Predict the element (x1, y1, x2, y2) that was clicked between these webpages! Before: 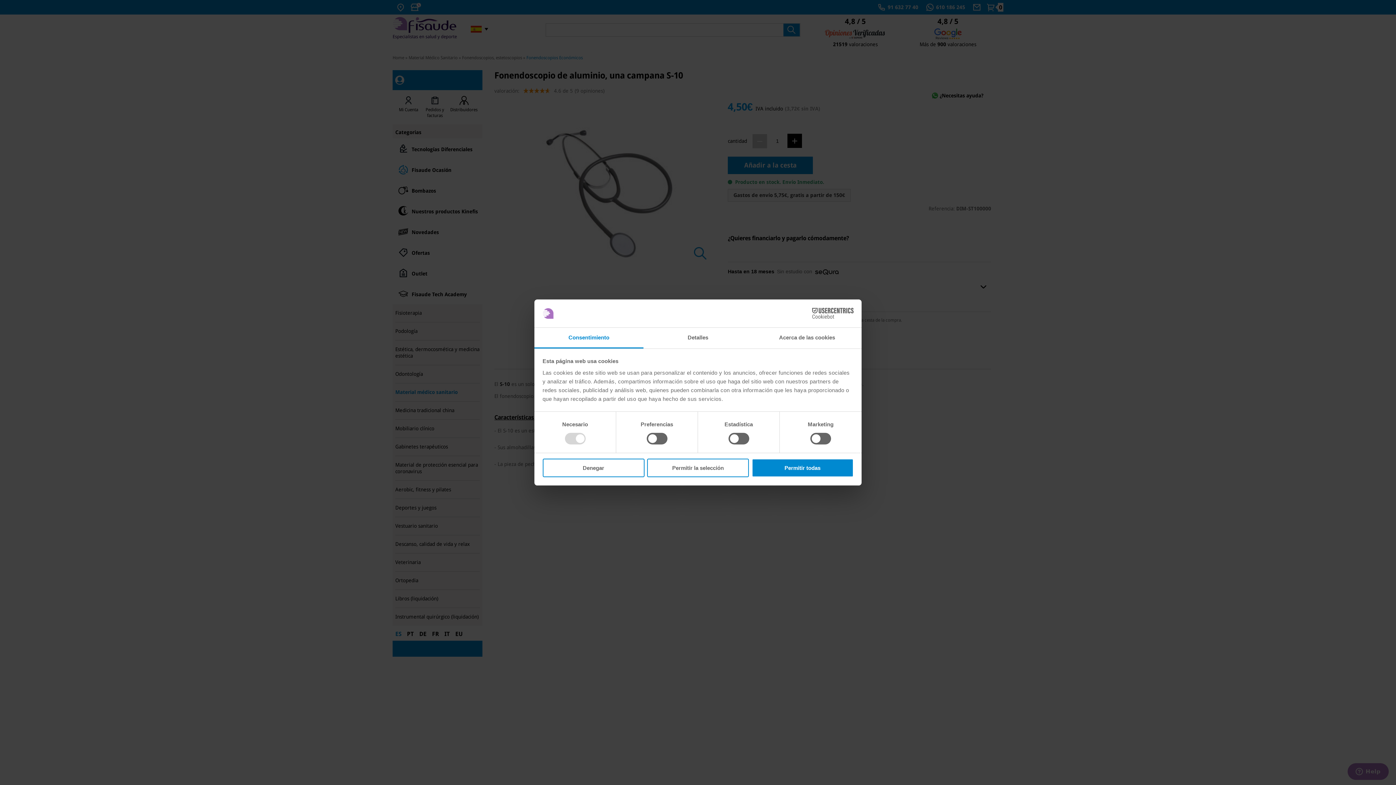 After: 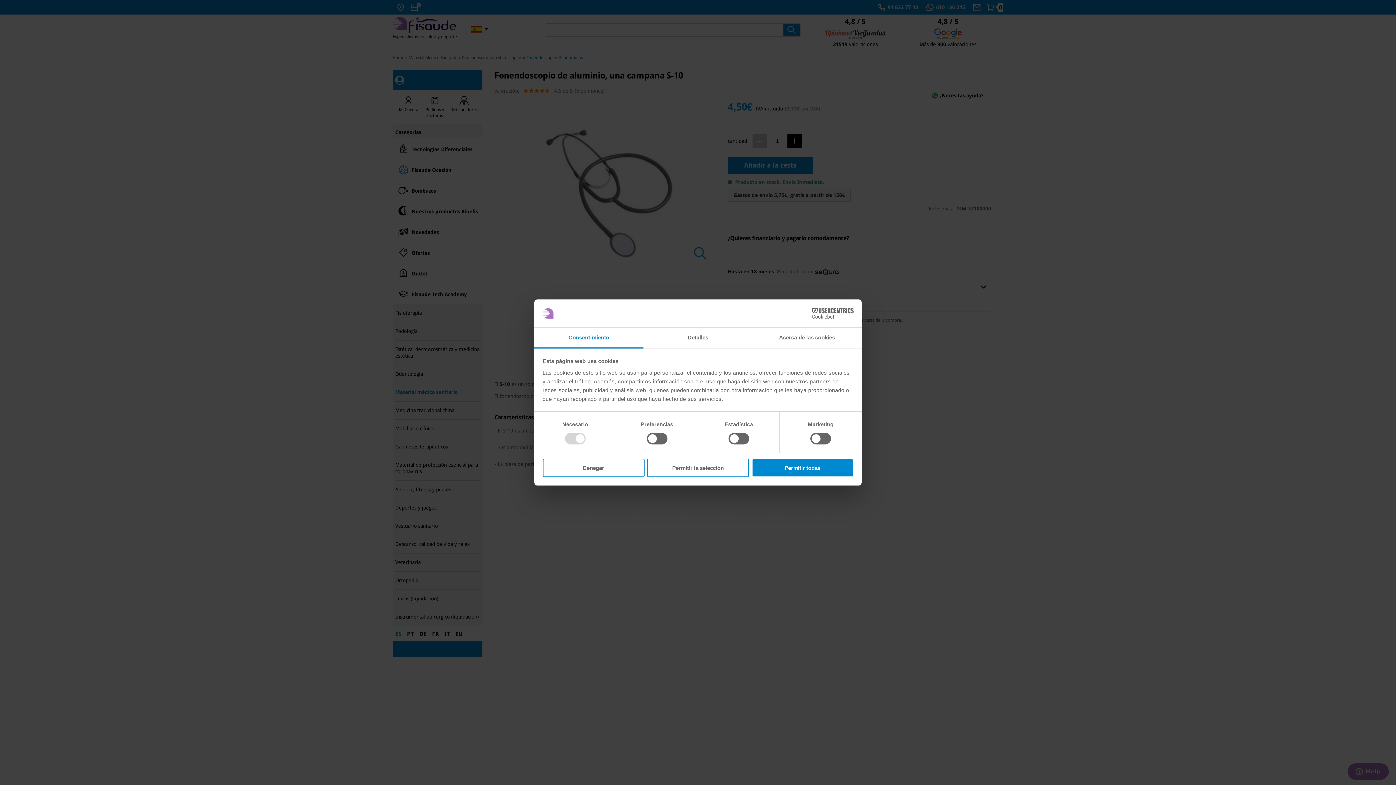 Action: bbox: (790, 308, 853, 319) label: Cookiebot - opens in a new window